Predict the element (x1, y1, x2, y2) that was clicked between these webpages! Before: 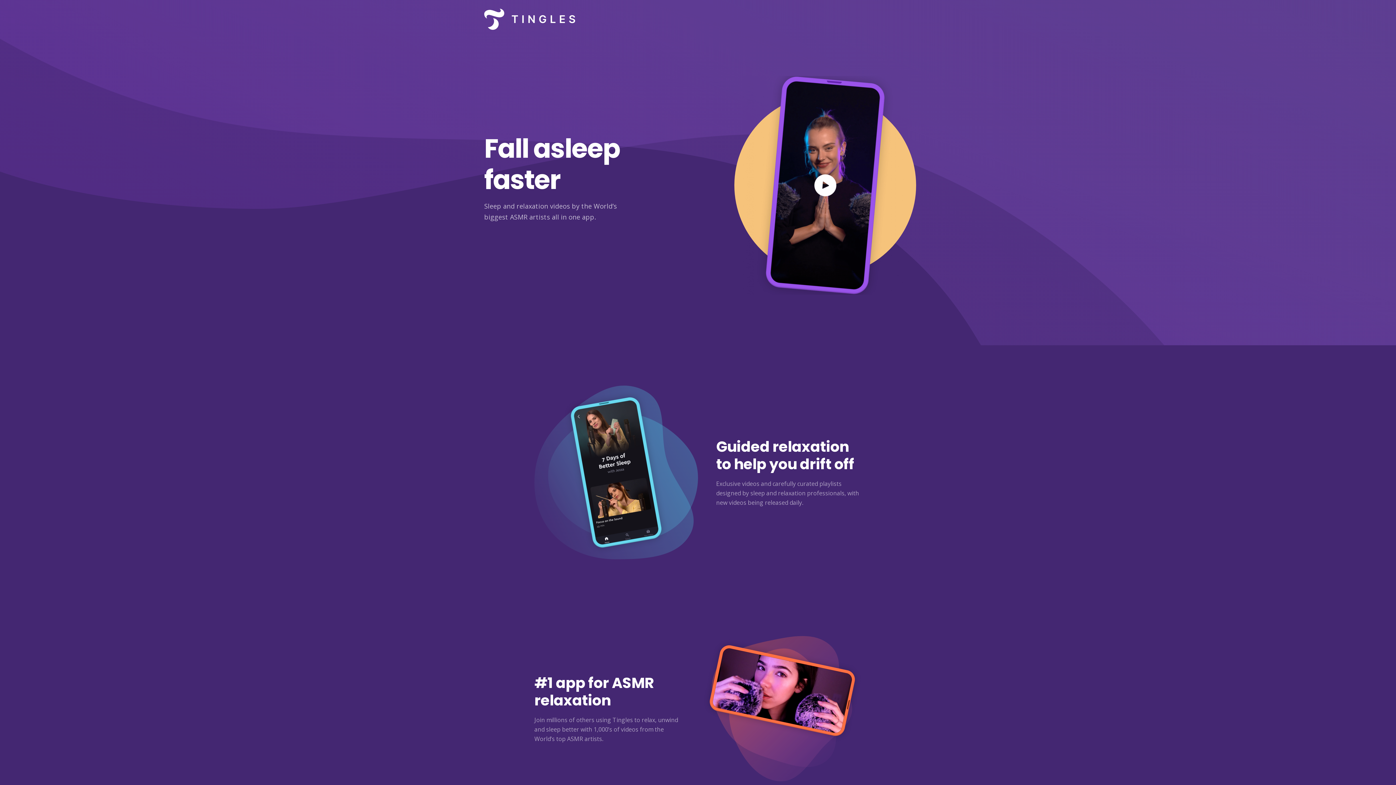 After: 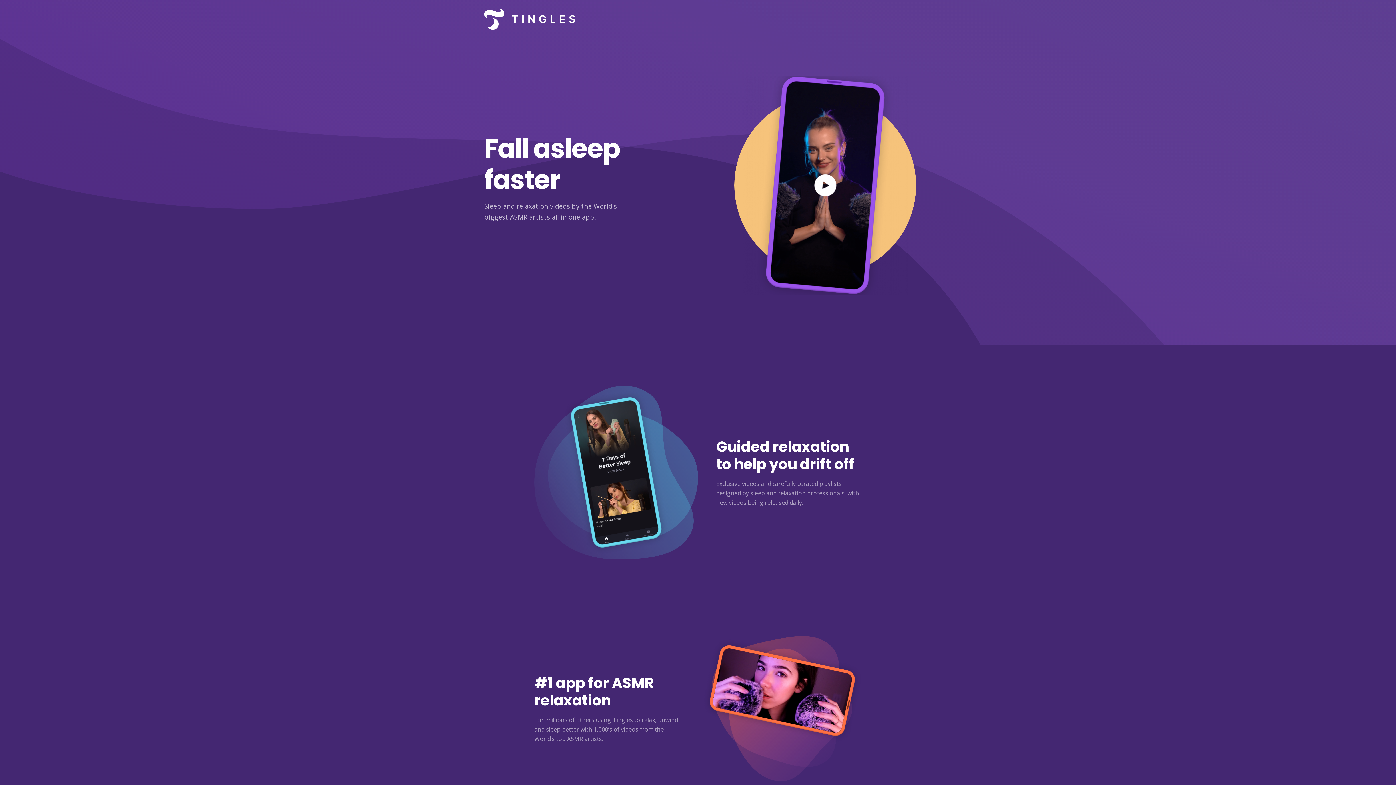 Action: bbox: (484, 0, 575, 38)